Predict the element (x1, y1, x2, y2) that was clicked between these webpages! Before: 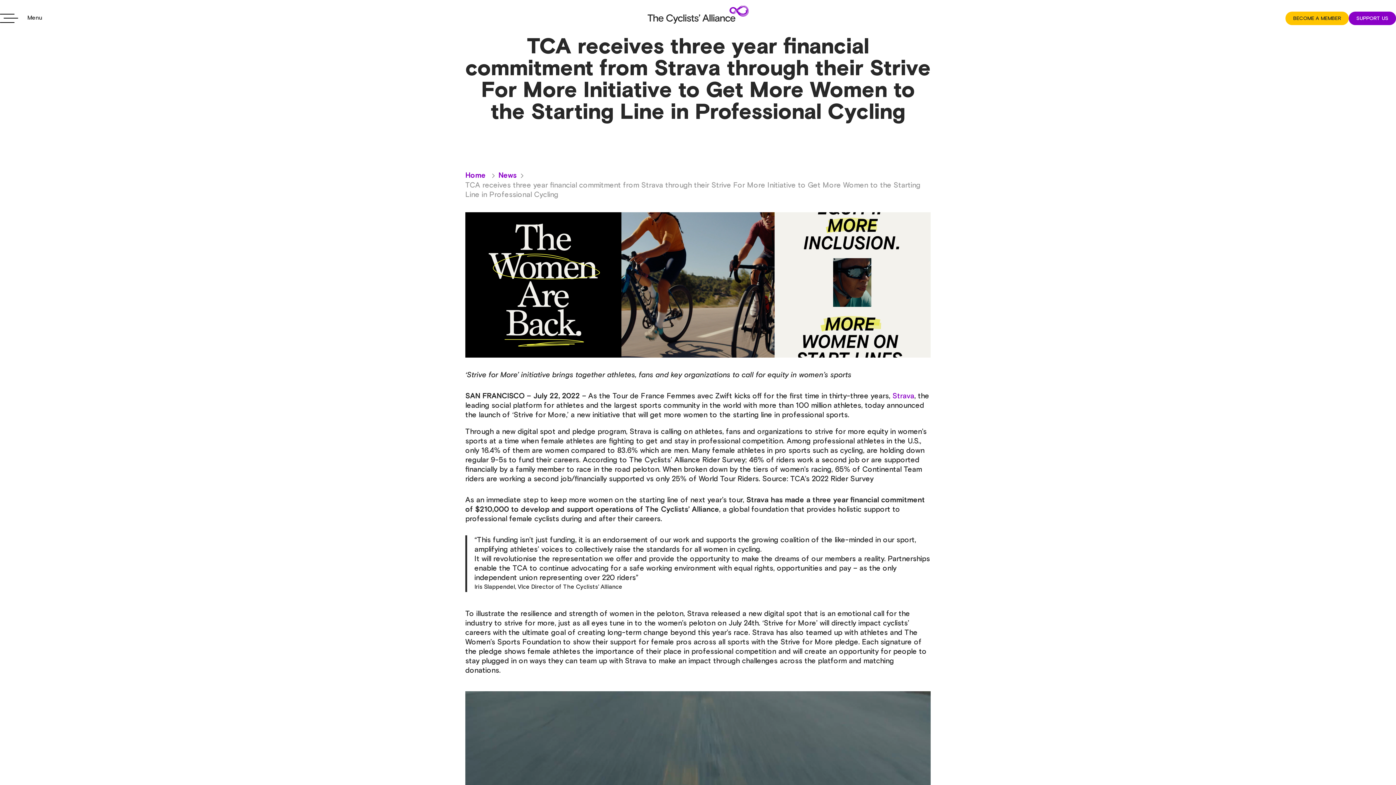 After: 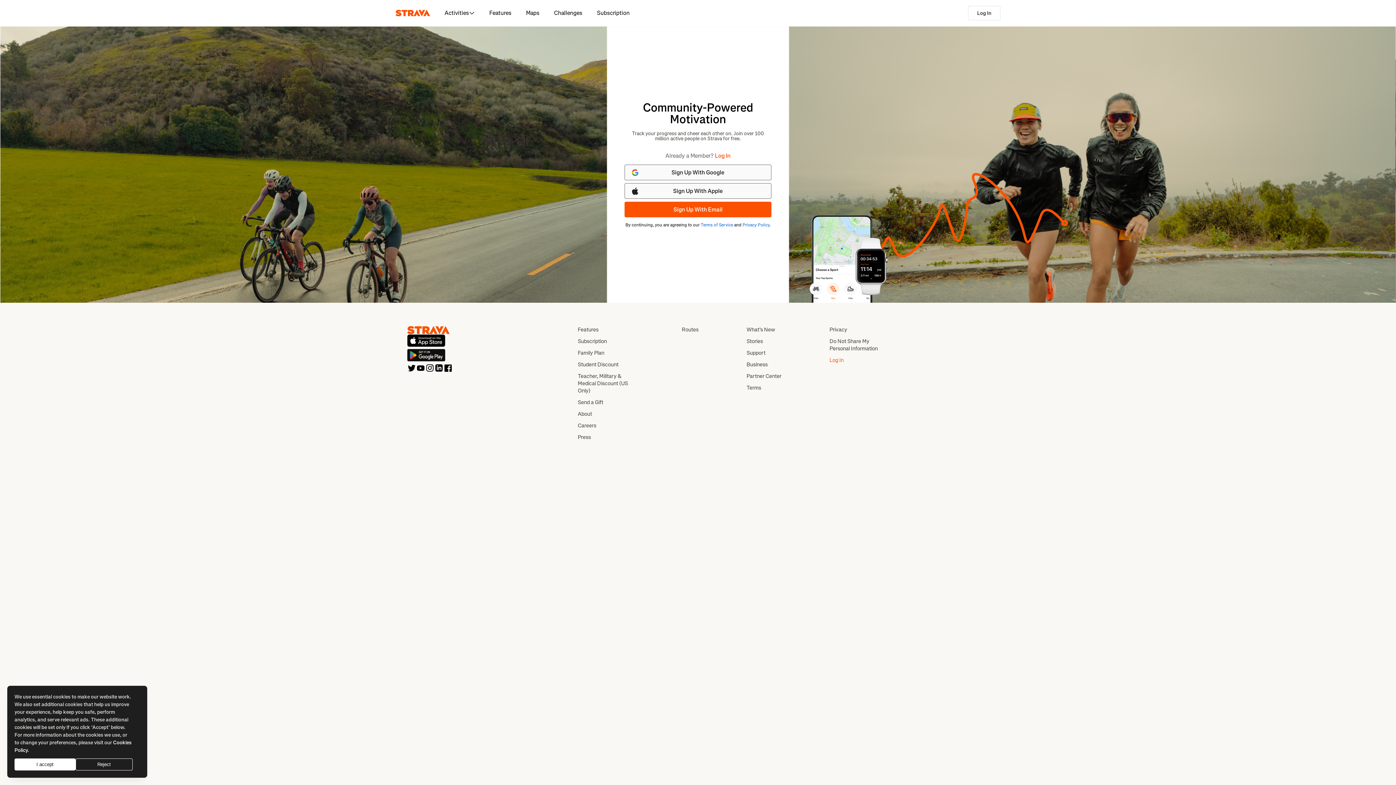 Action: bbox: (892, 392, 914, 400) label: Strava